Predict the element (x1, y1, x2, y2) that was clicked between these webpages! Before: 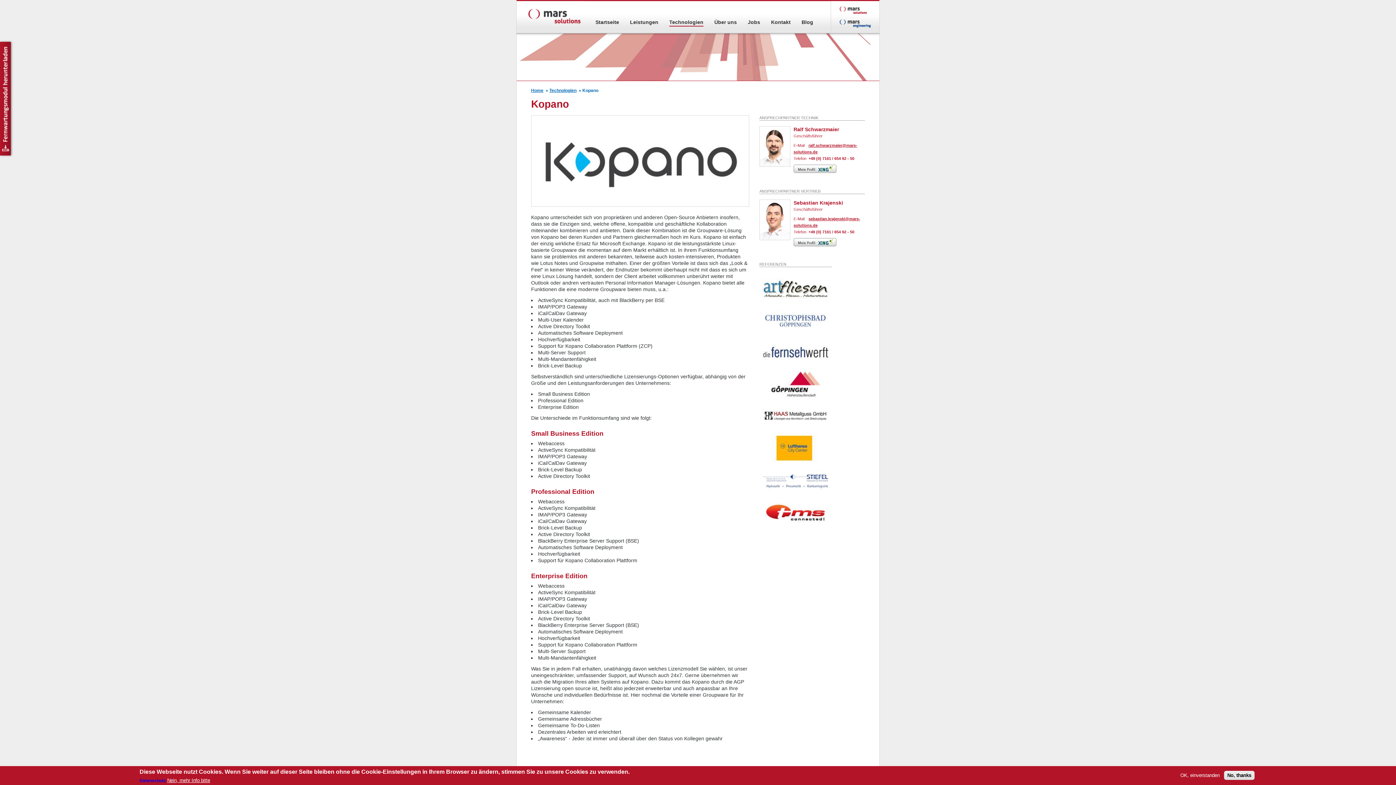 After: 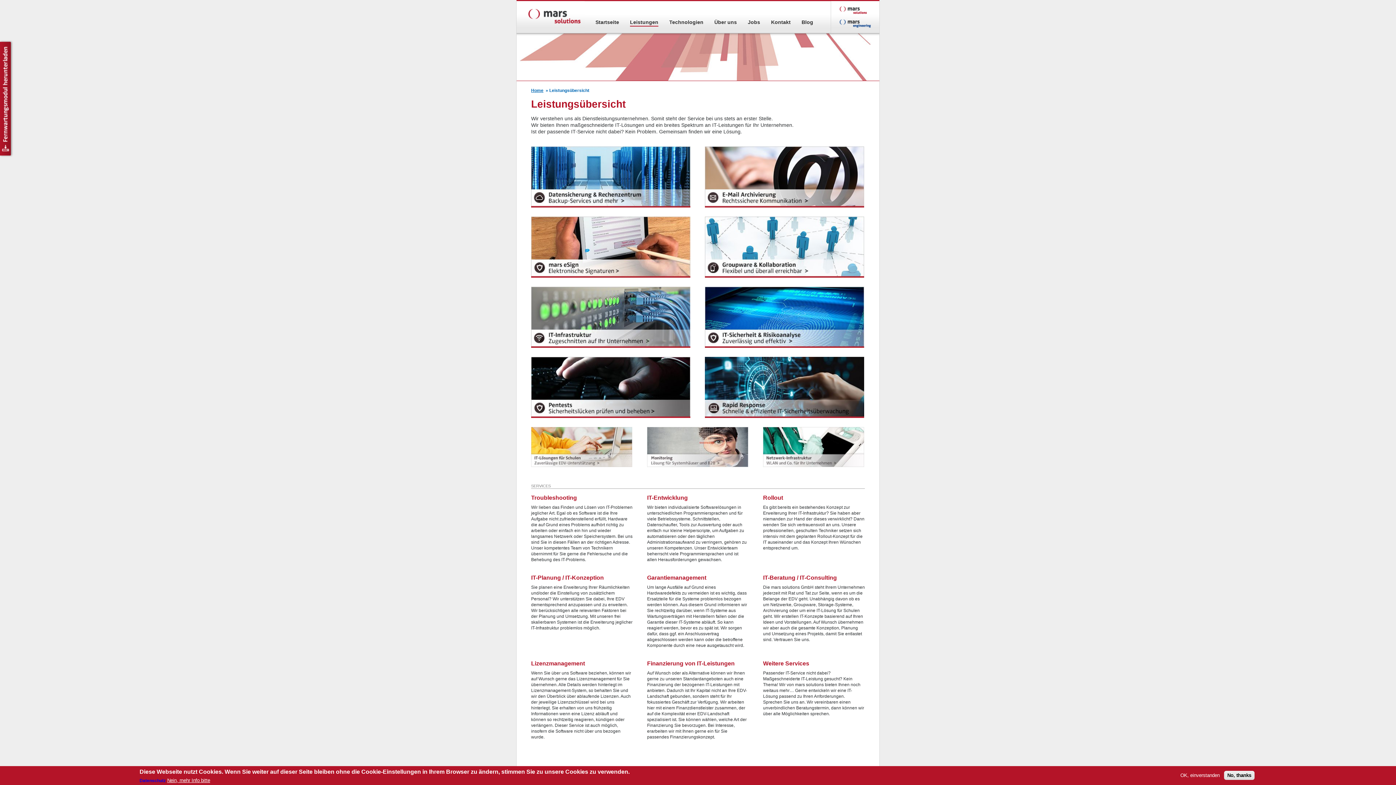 Action: bbox: (630, 18, 658, 25) label: Leistungen